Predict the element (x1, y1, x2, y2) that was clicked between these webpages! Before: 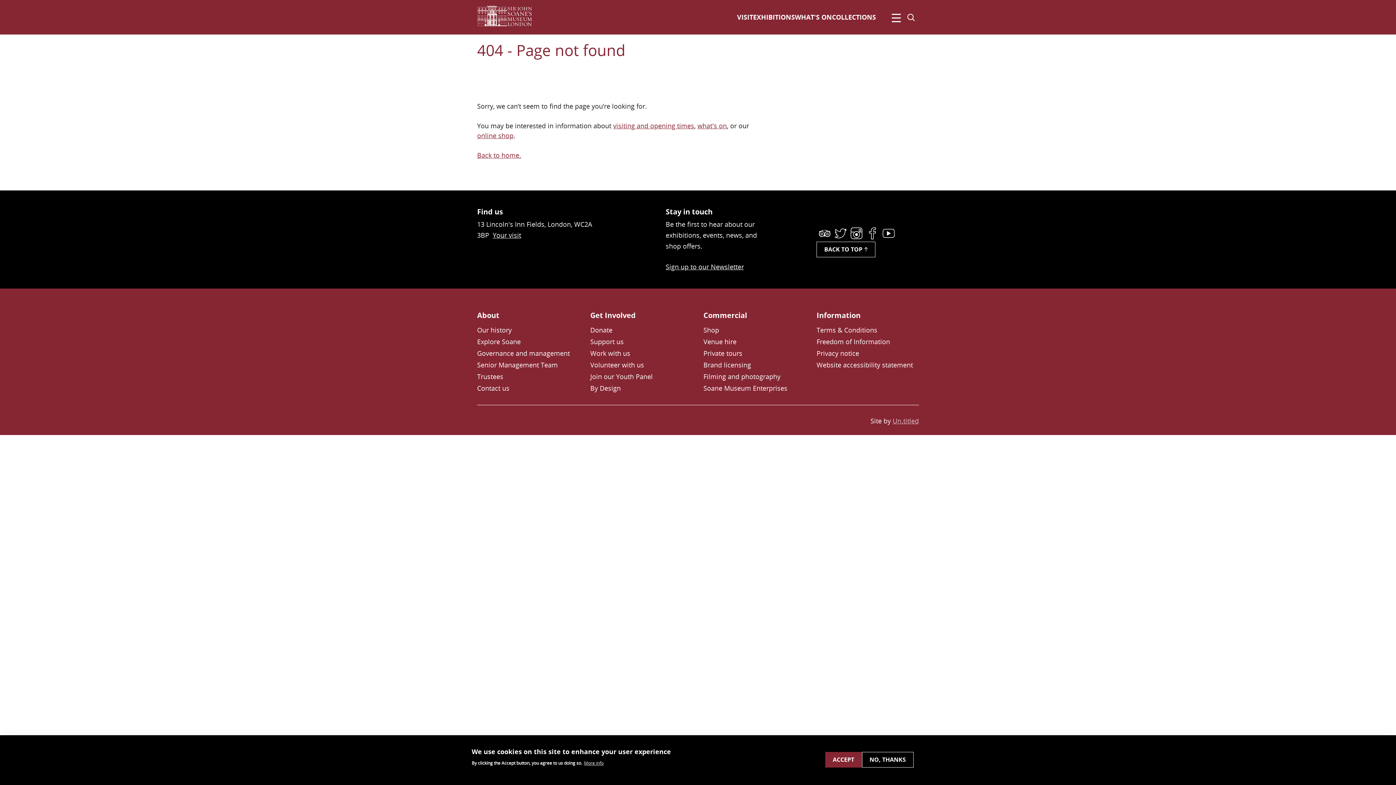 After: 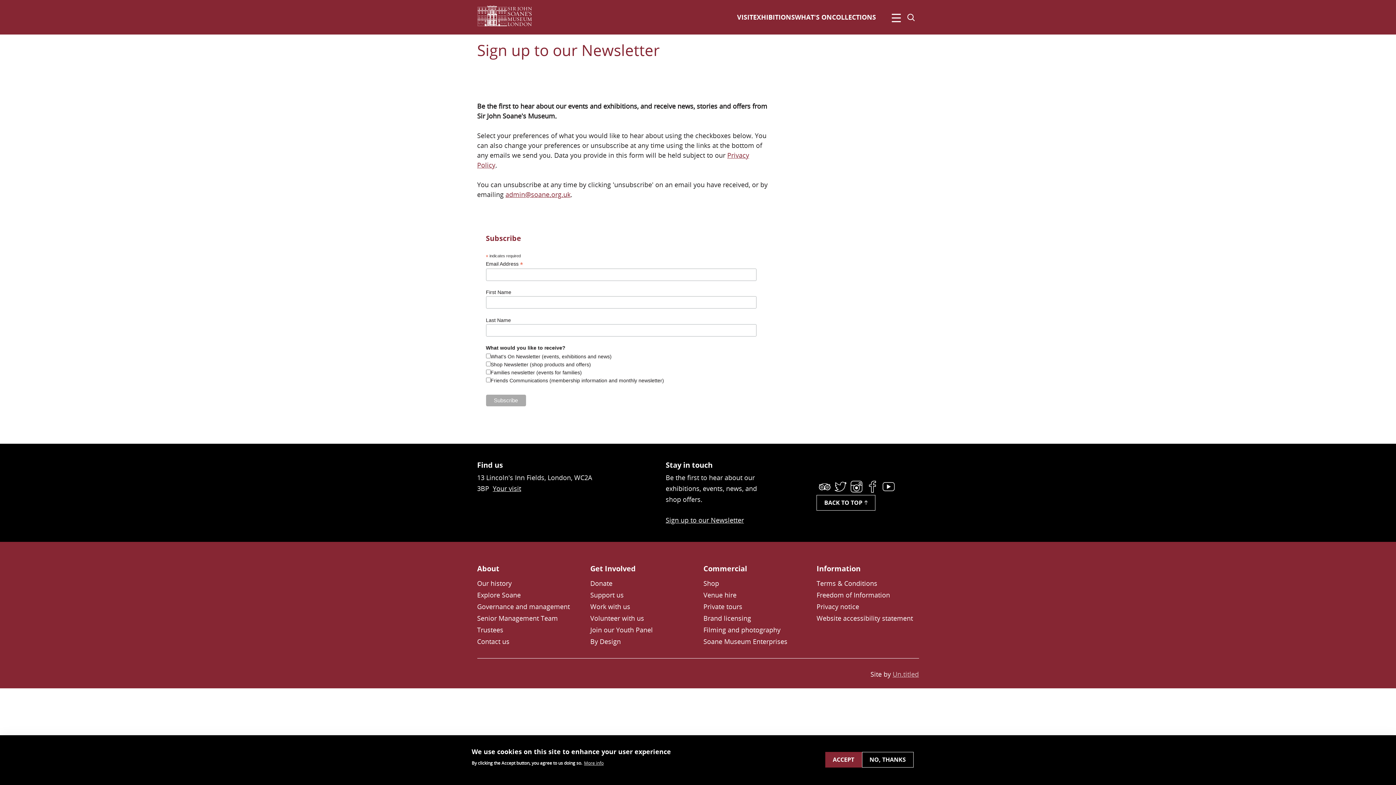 Action: label: Sign up to our Newsletter bbox: (665, 262, 744, 271)